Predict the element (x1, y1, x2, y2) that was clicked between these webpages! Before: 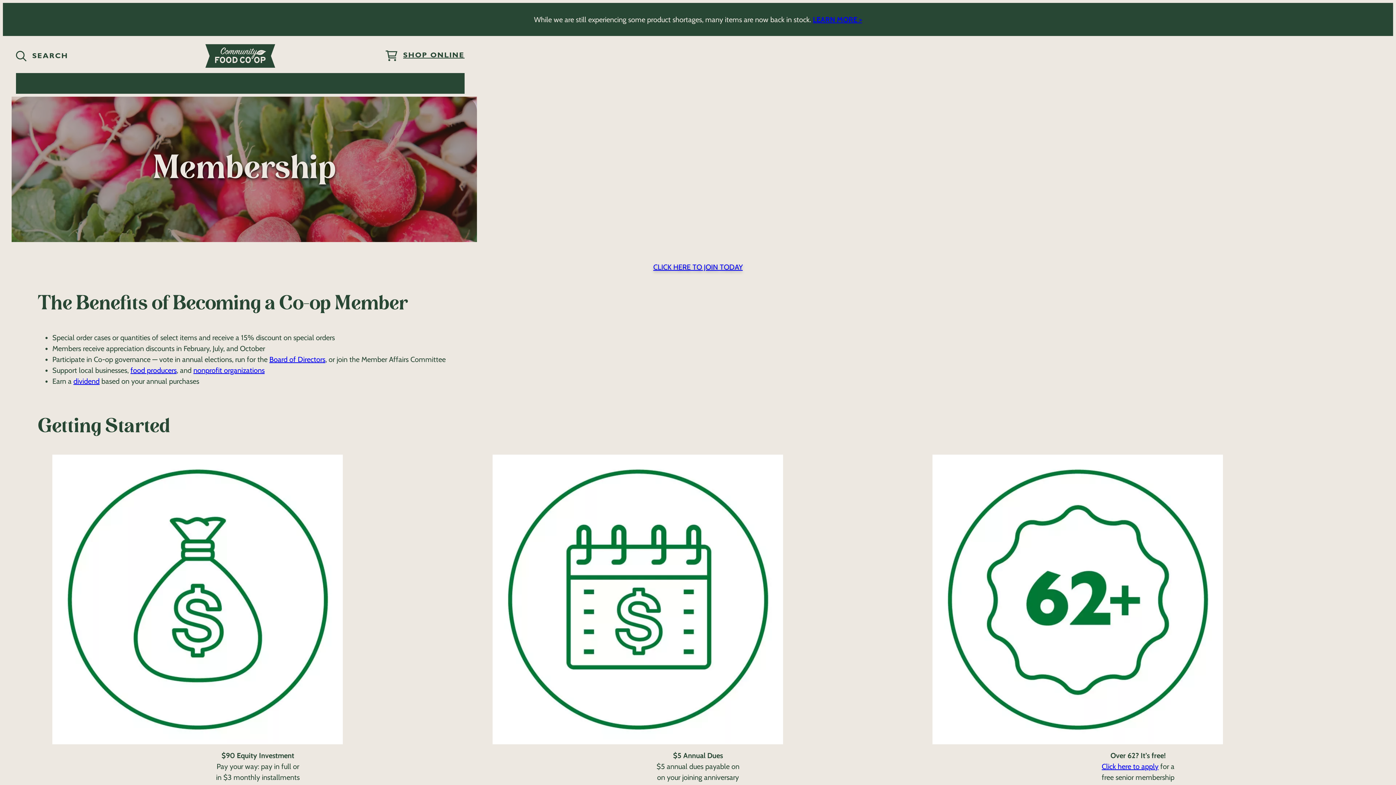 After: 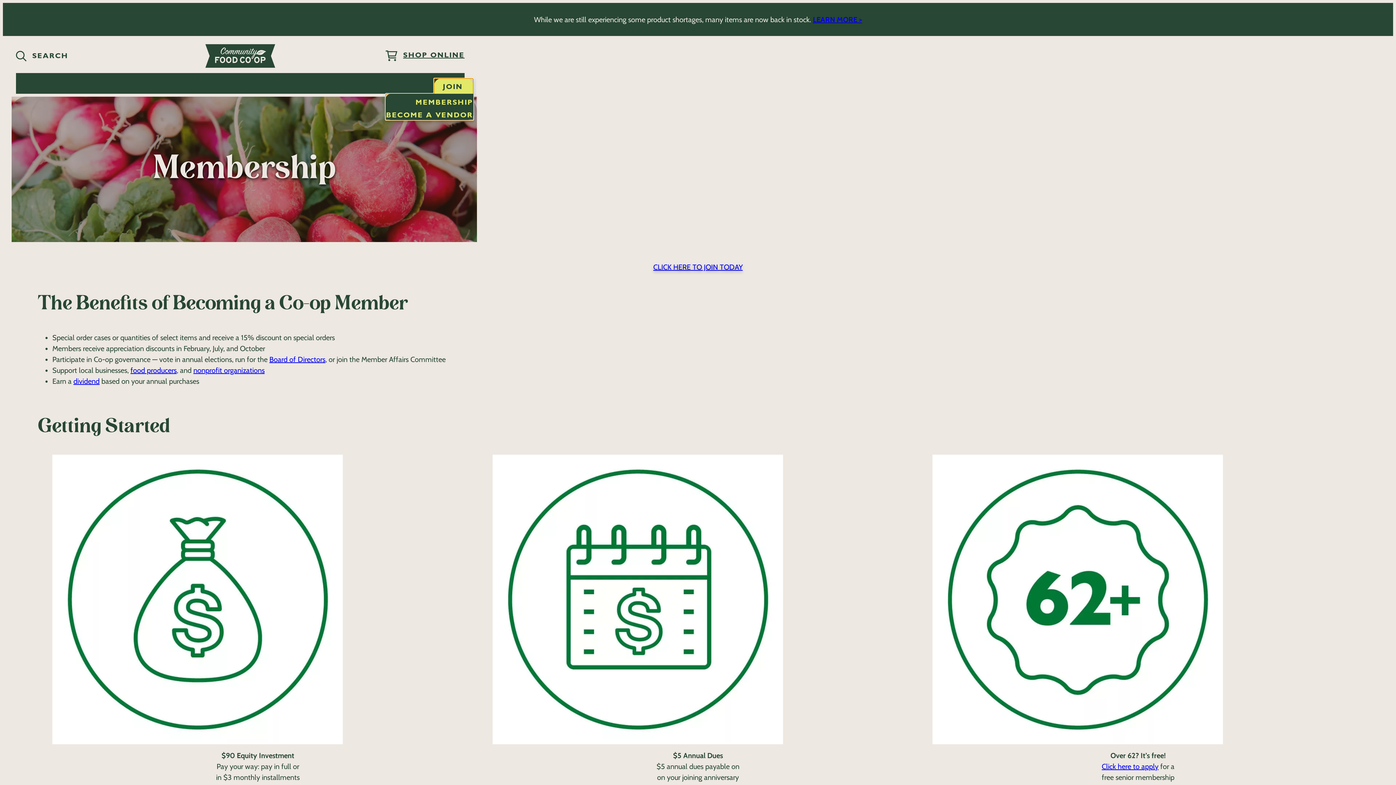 Action: label: JOIN bbox: (442, 84, 462, 91)